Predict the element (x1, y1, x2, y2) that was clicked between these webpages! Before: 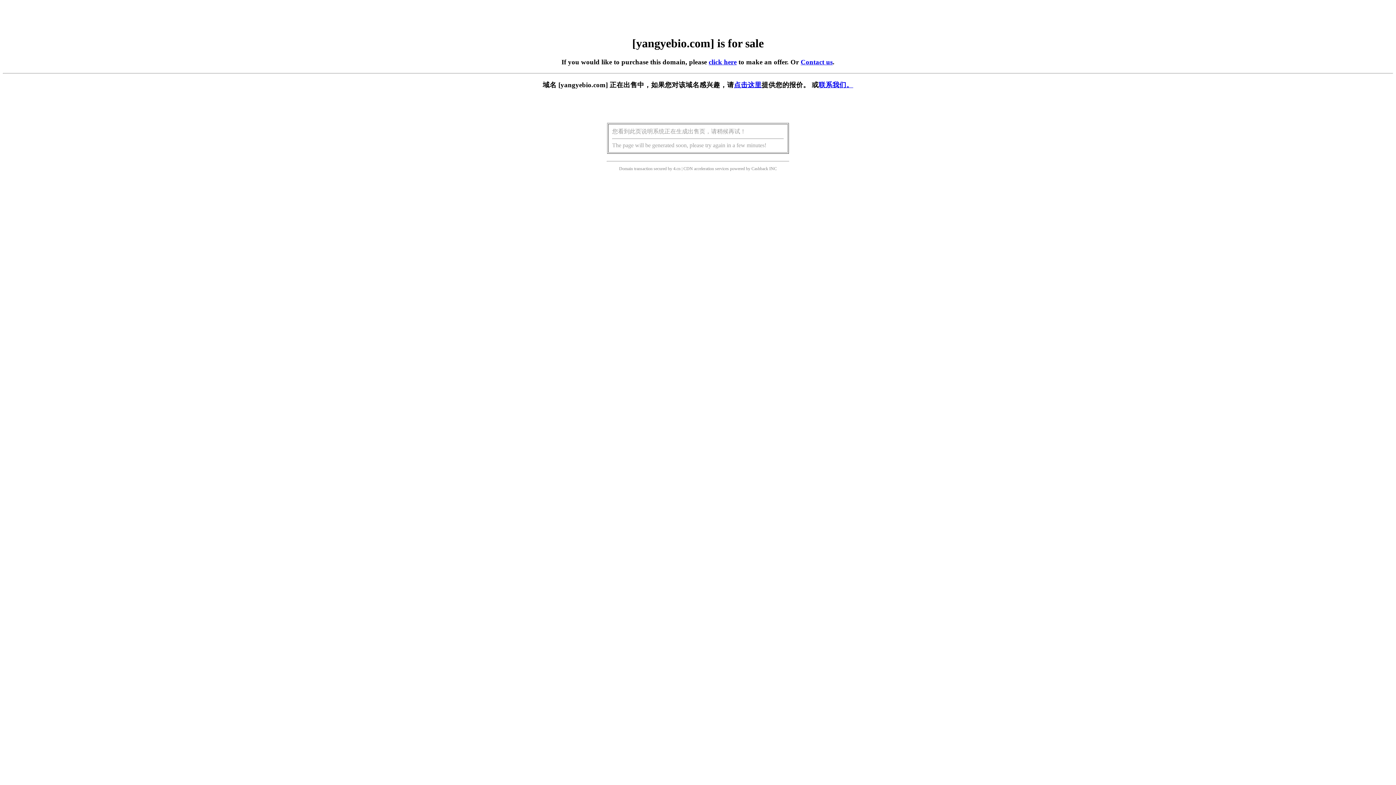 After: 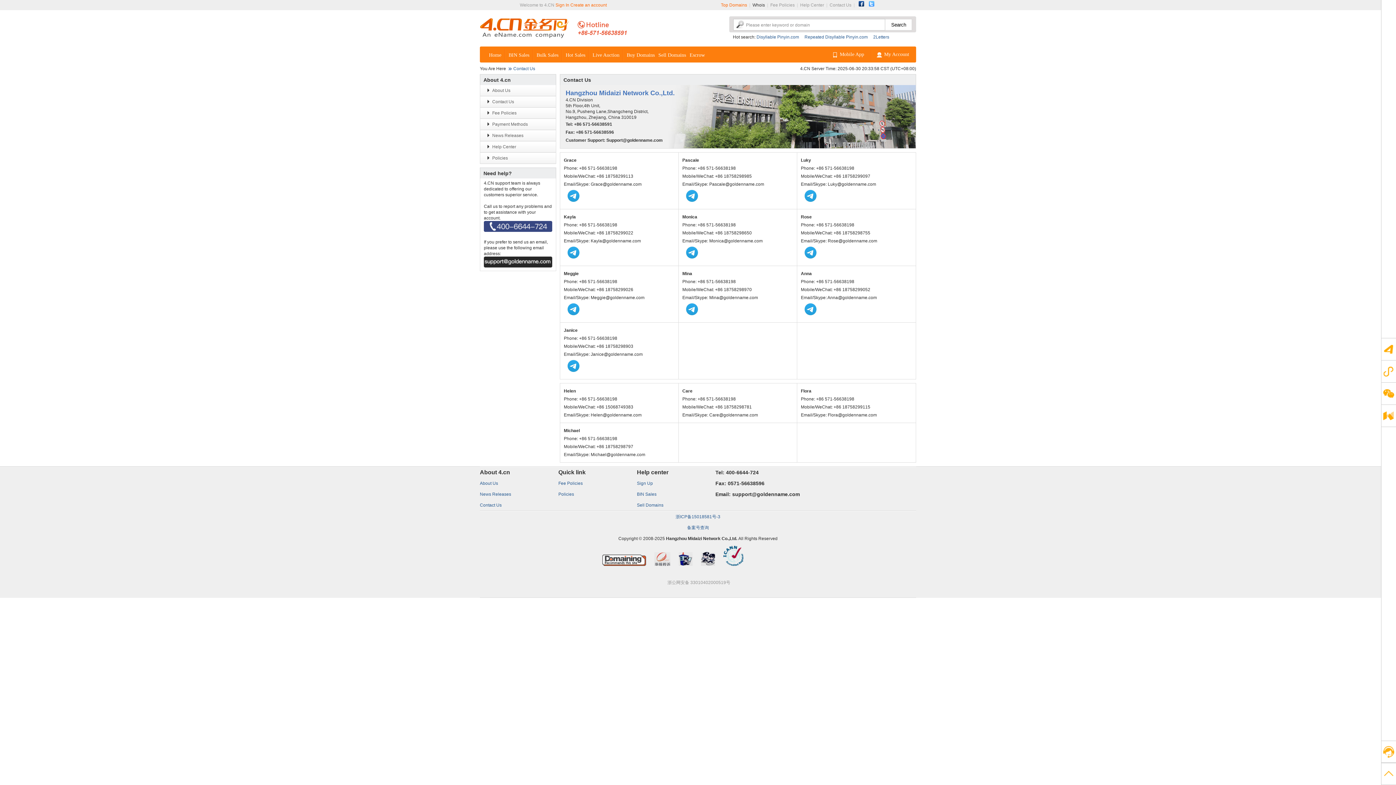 Action: bbox: (800, 58, 832, 65) label: Contact us